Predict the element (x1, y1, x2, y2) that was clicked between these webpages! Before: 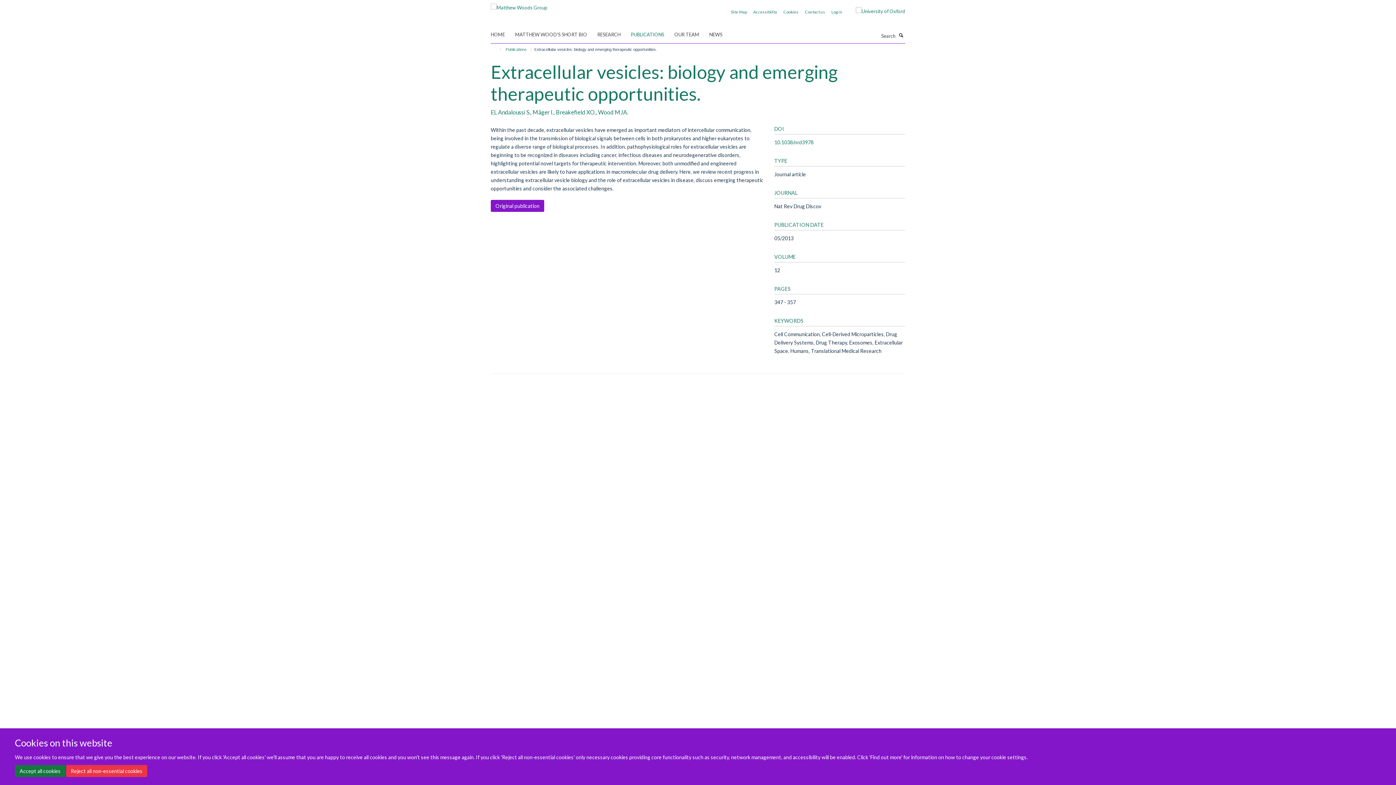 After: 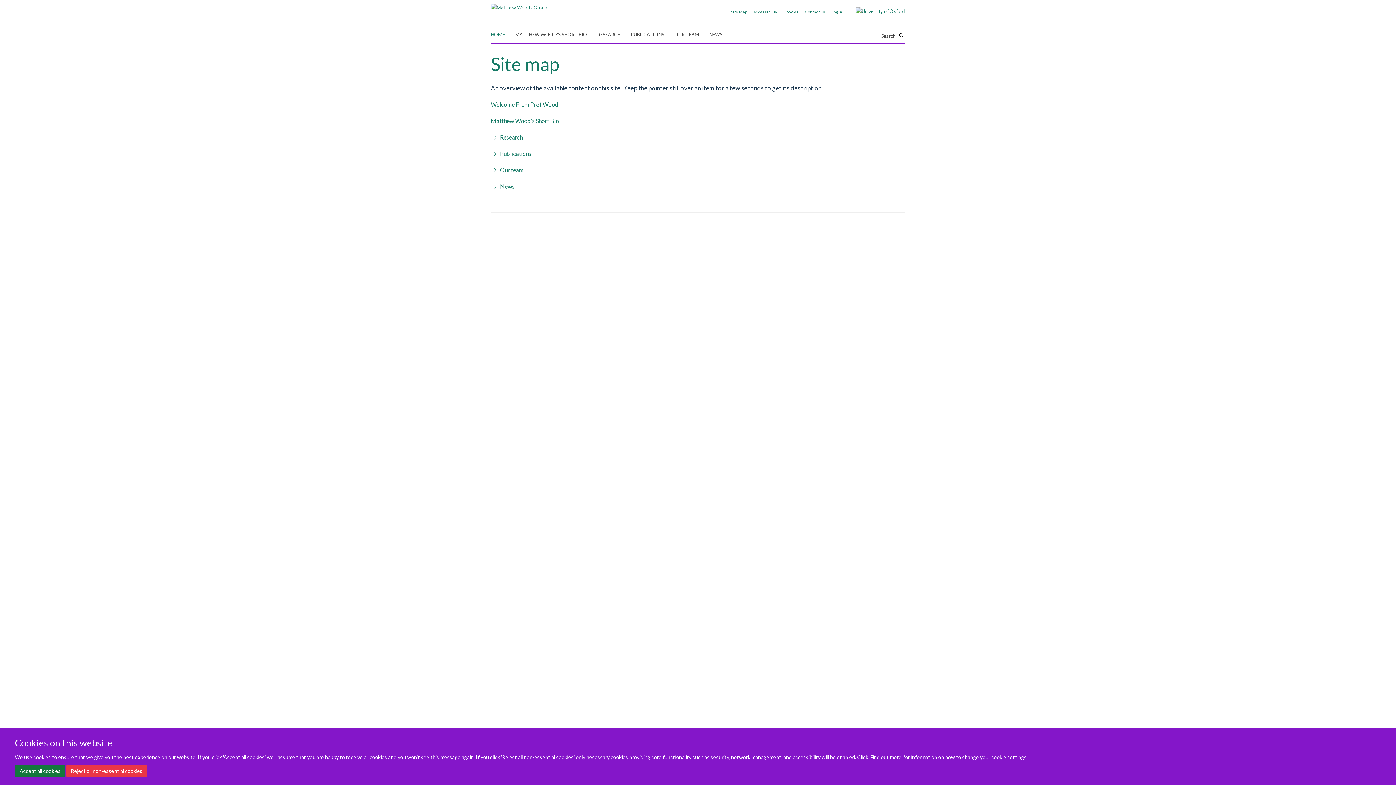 Action: label: Site Map bbox: (731, 9, 747, 14)